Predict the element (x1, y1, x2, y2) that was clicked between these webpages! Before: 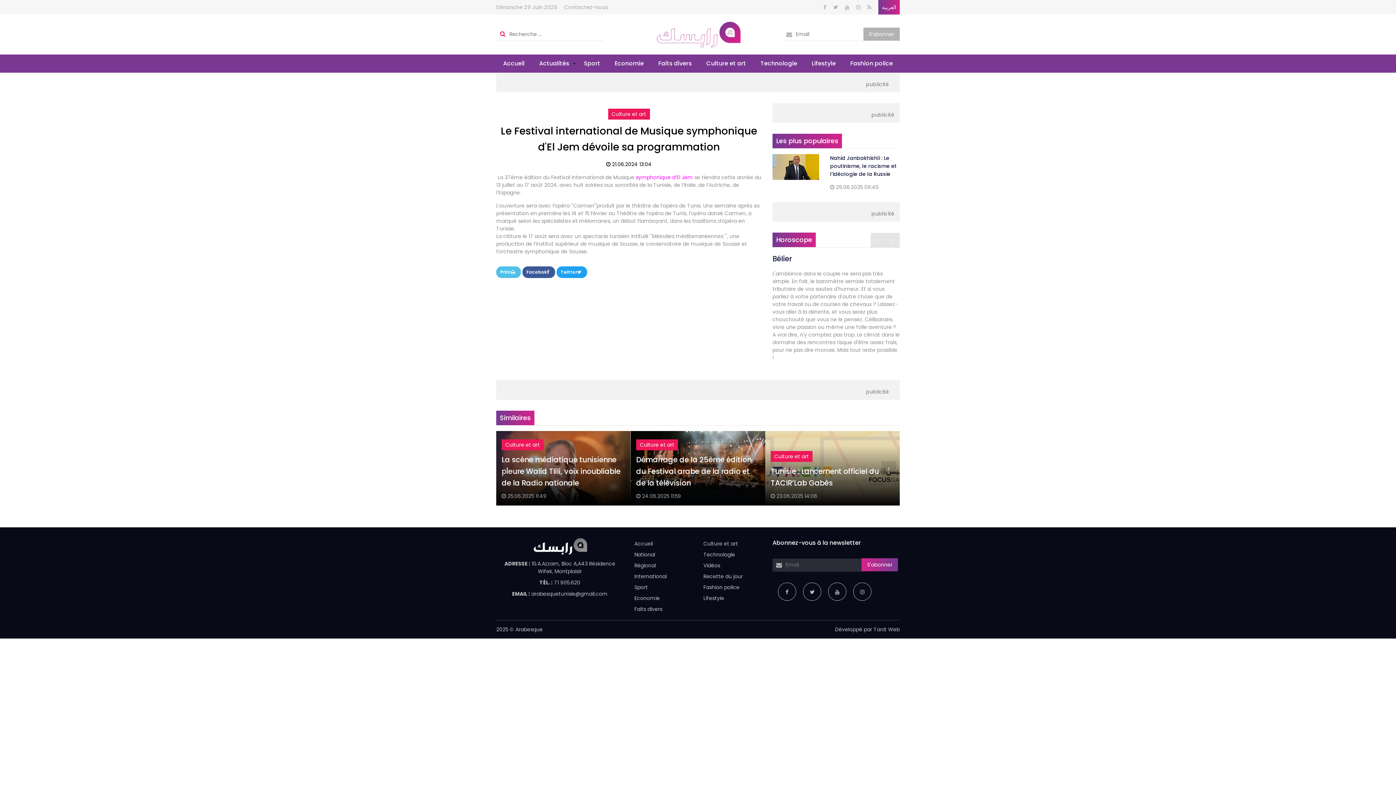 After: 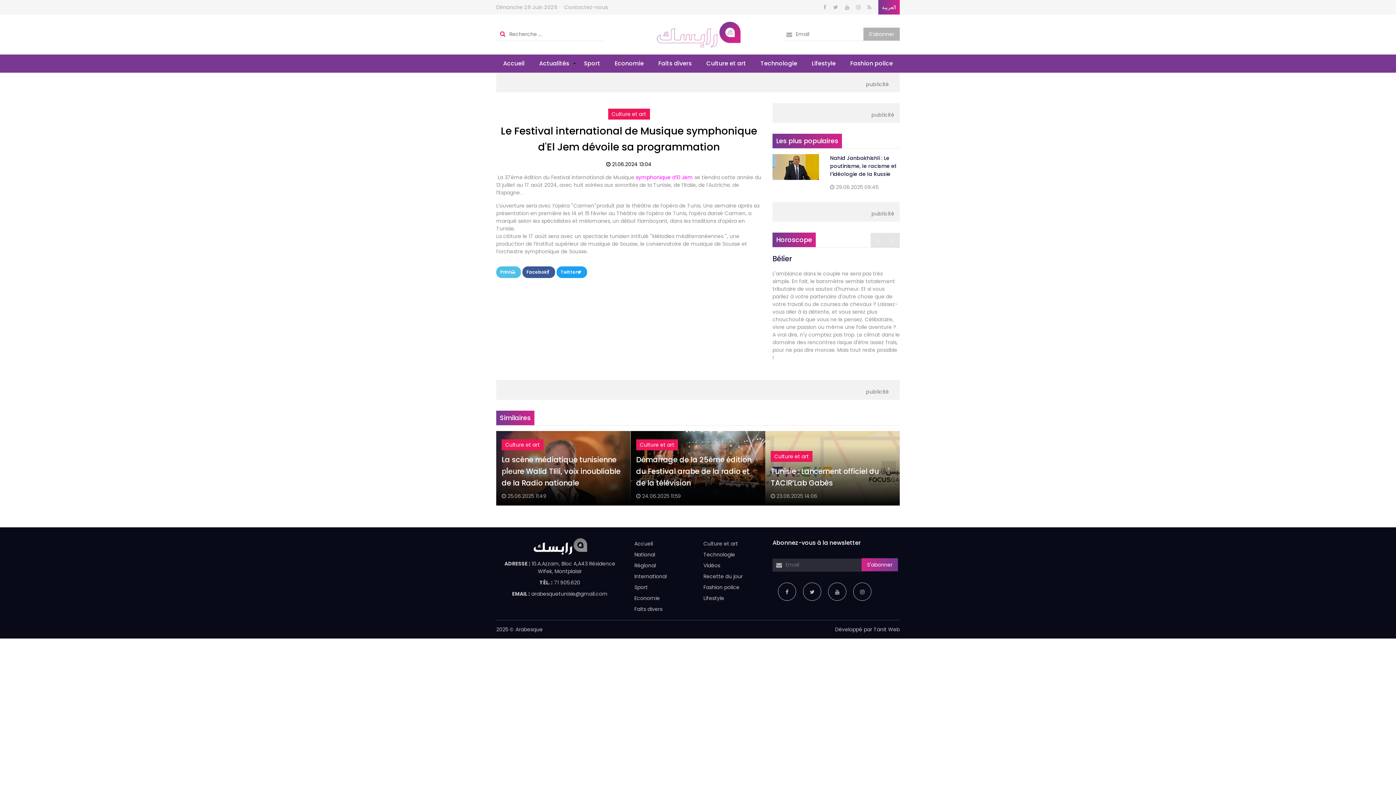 Action: label: Tanit Web bbox: (873, 626, 900, 633)